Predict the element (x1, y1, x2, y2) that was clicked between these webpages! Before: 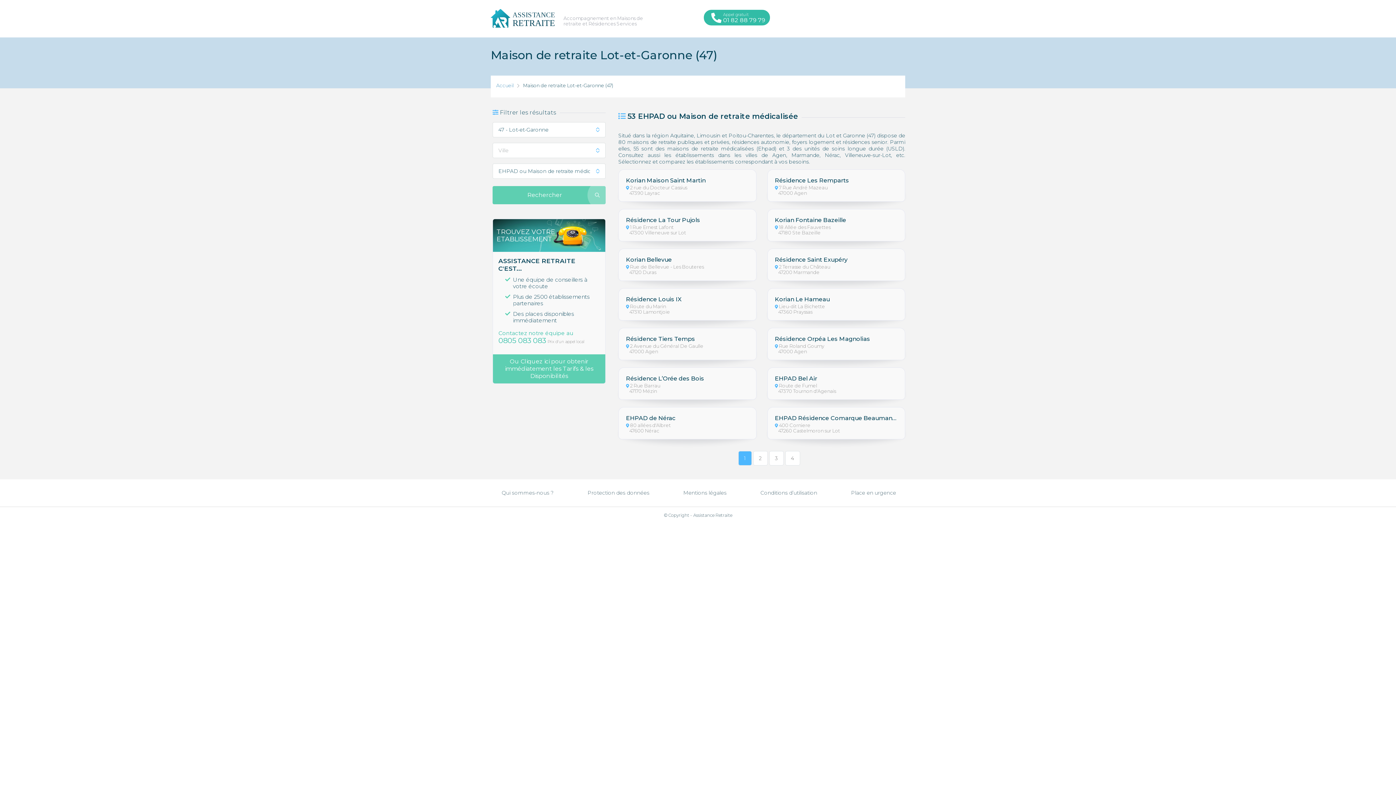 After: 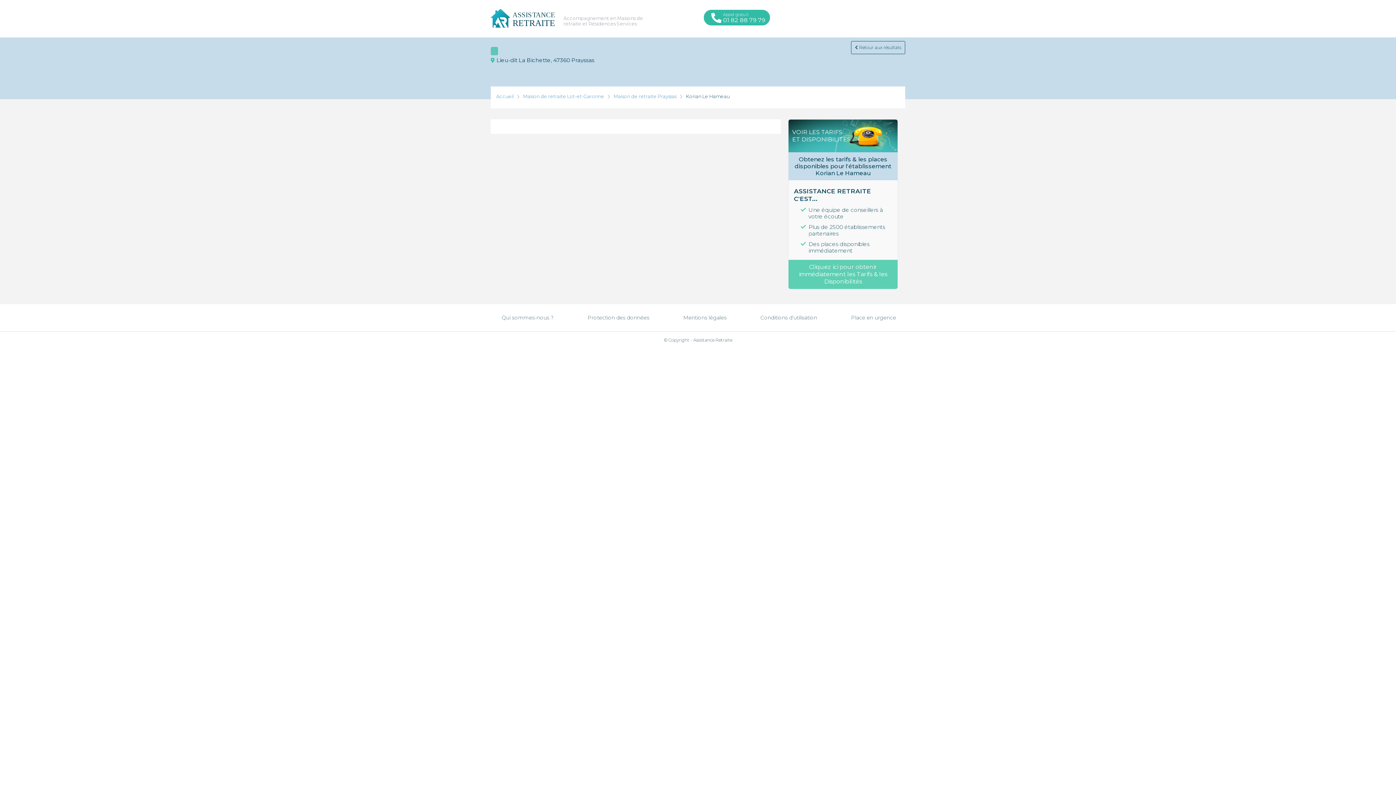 Action: label: Korian Le Hameau bbox: (775, 295, 830, 302)